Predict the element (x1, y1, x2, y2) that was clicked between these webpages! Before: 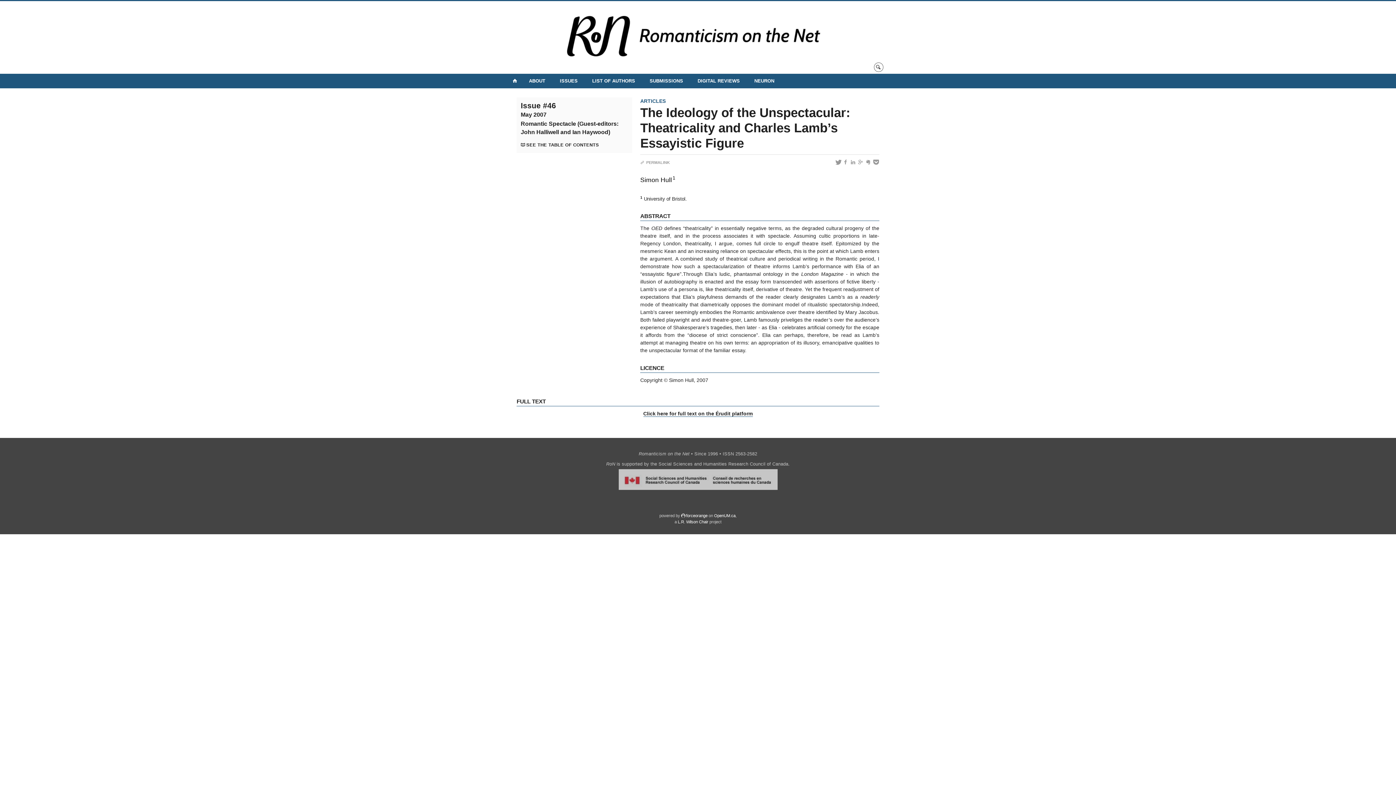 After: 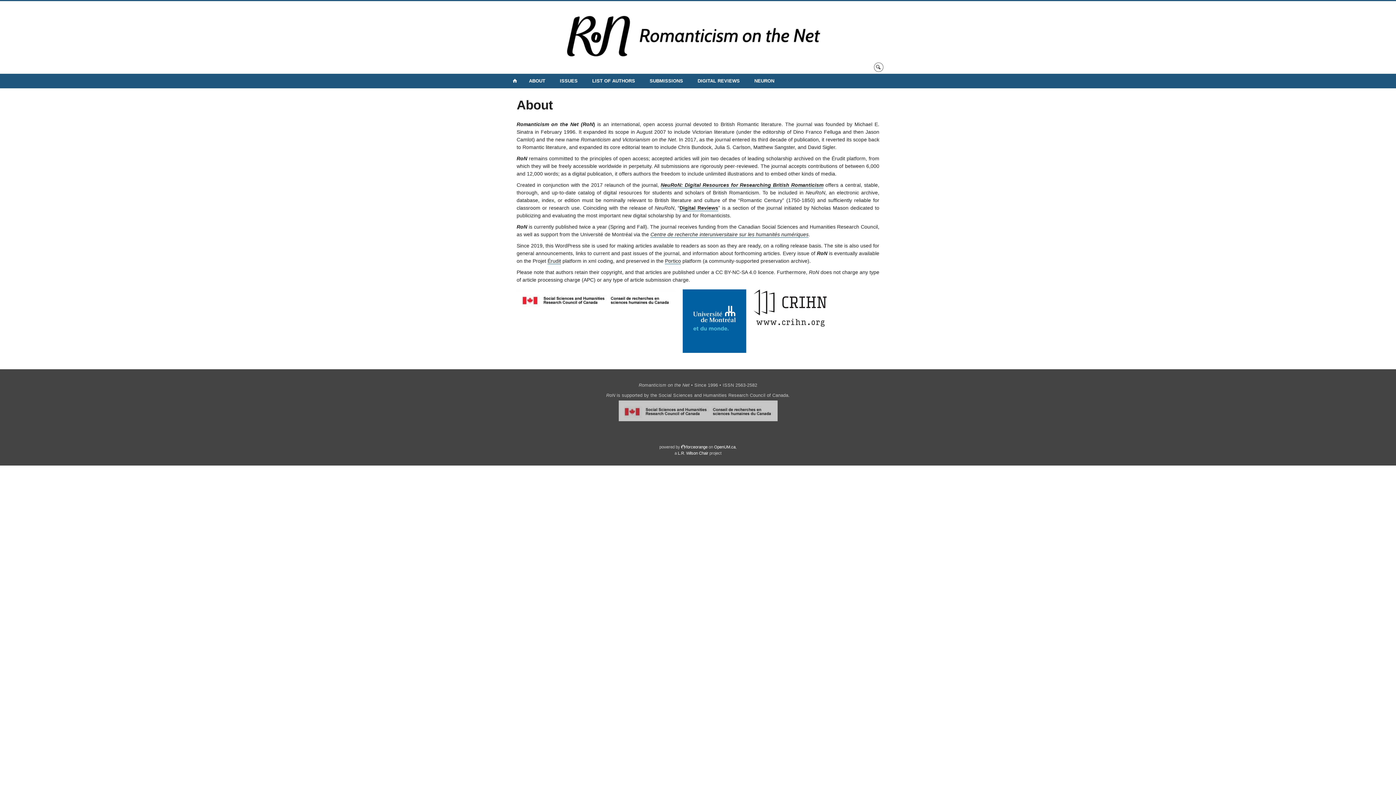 Action: bbox: (521, 73, 552, 88) label: ABOUT